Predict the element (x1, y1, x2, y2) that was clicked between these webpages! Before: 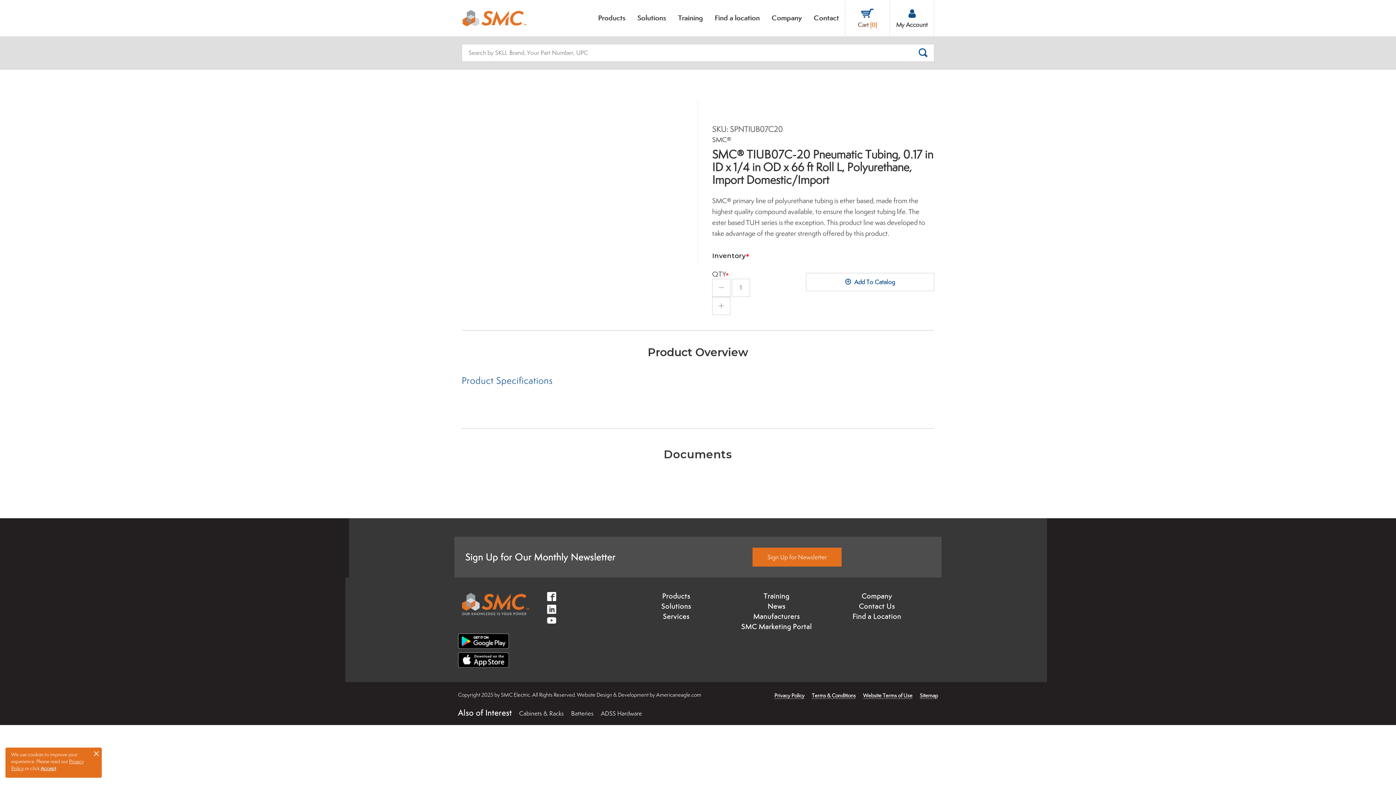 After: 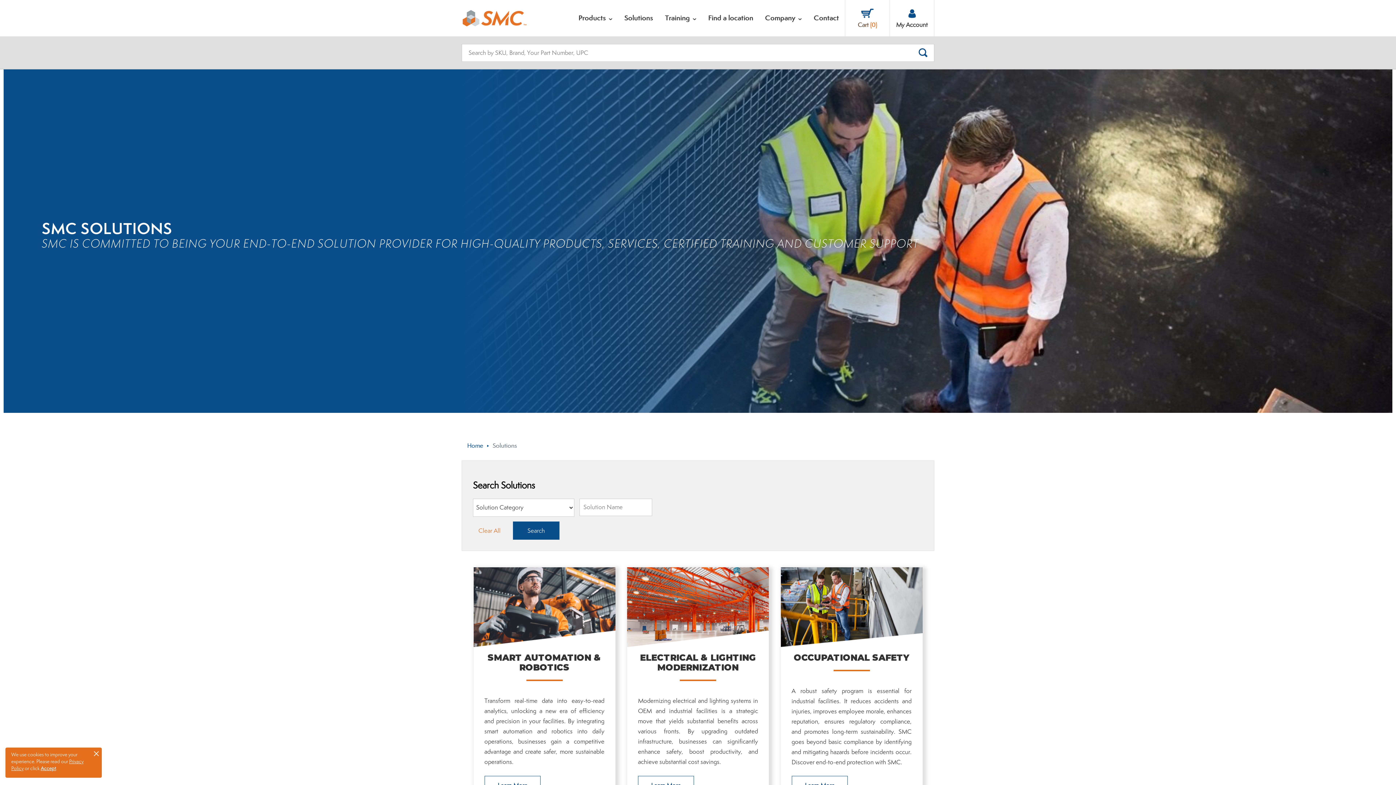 Action: label: Solutions bbox: (661, 602, 691, 611)